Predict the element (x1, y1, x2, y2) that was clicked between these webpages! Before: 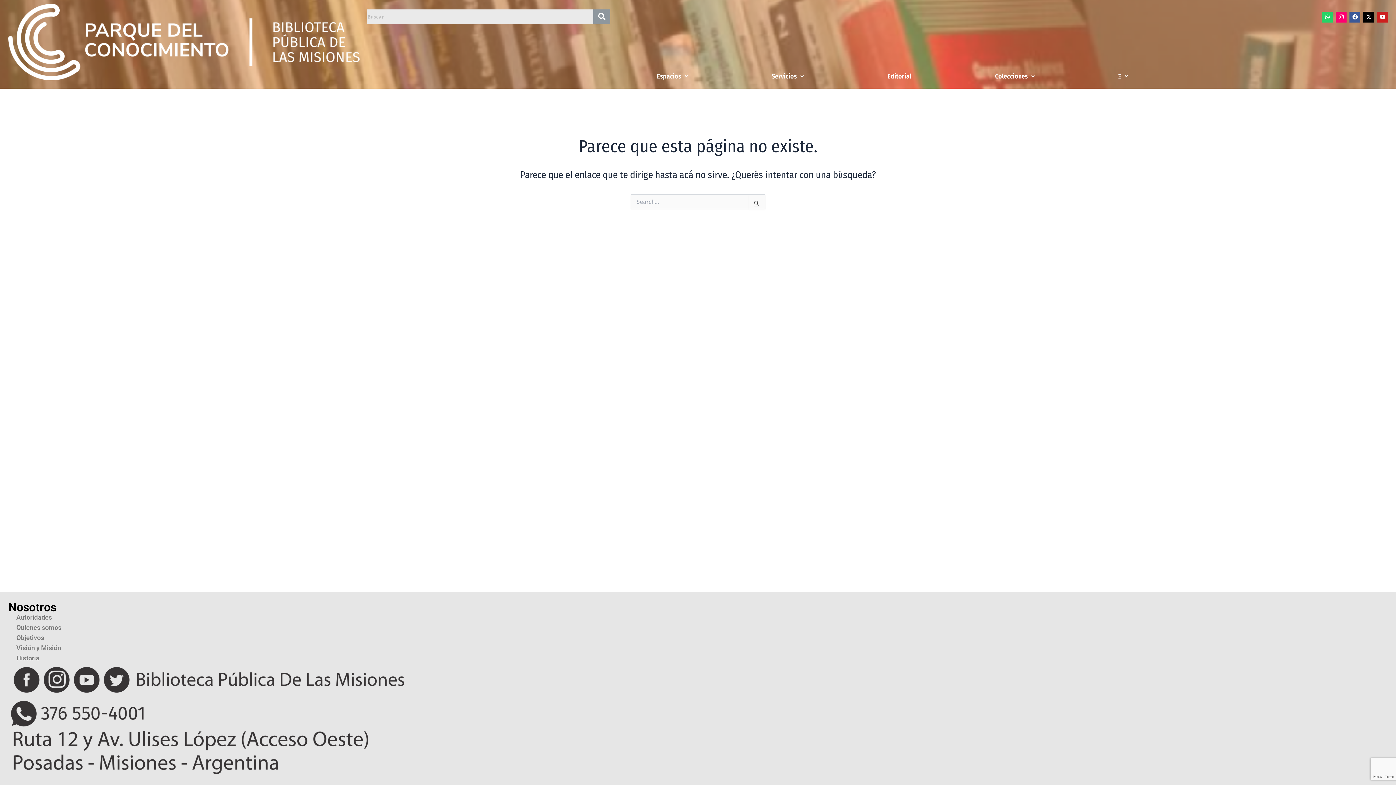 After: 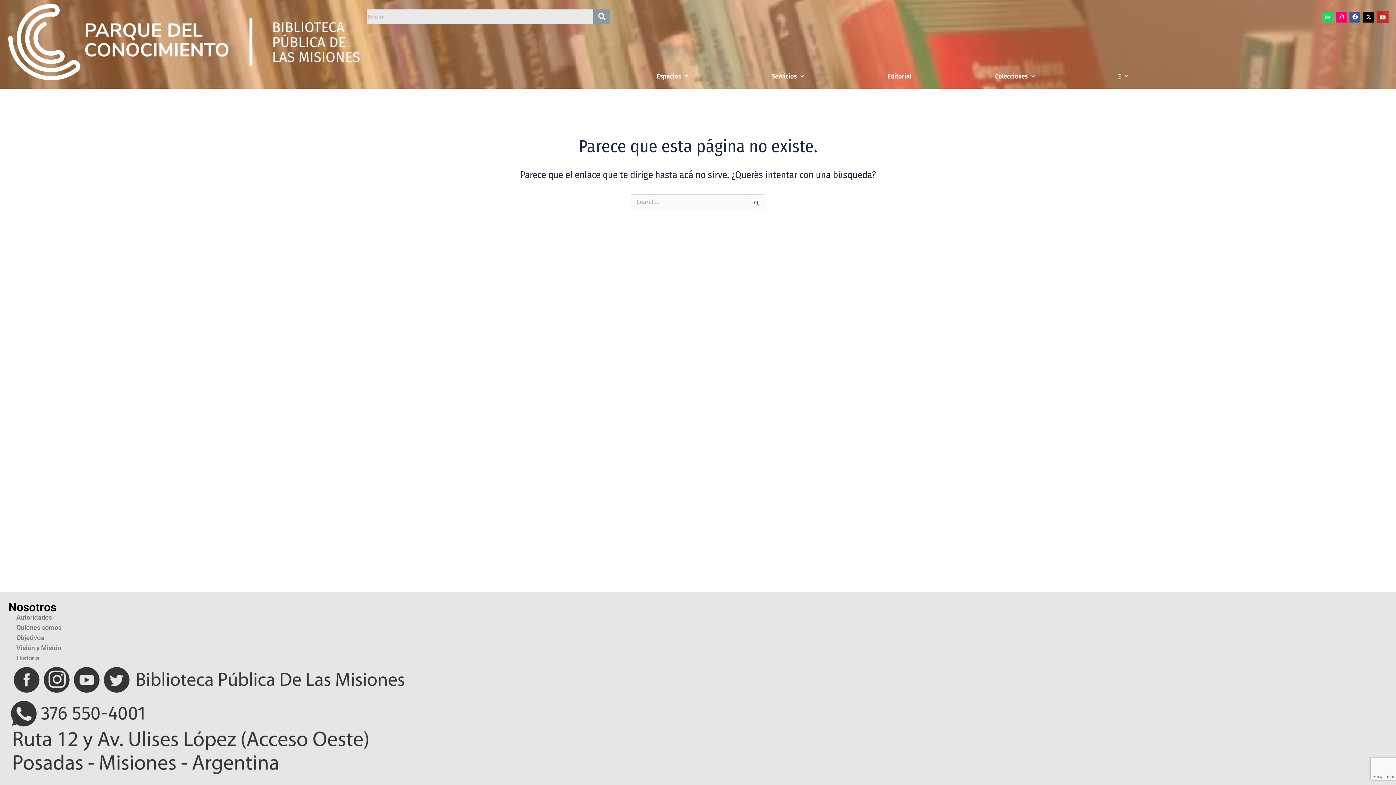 Action: bbox: (1377, 11, 1388, 22) label: Youtube